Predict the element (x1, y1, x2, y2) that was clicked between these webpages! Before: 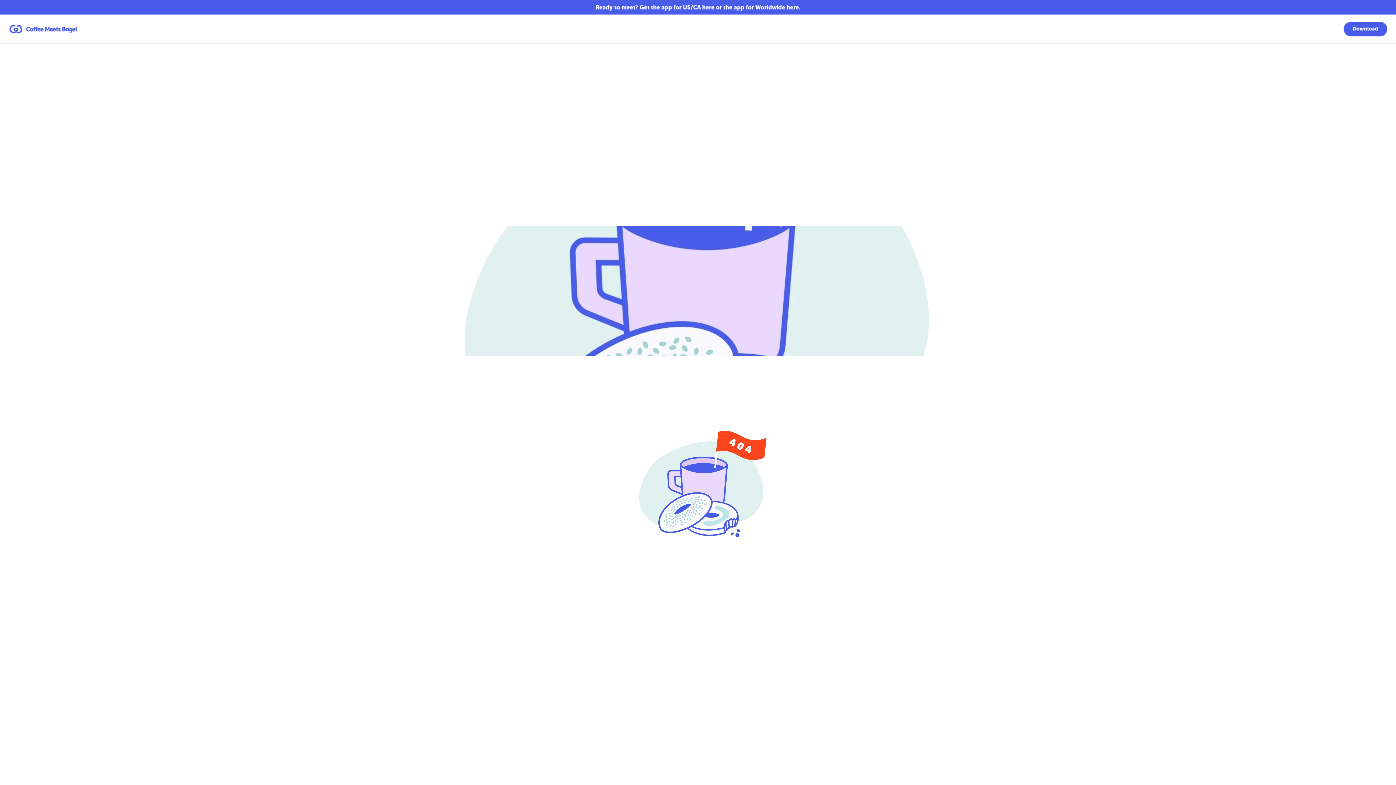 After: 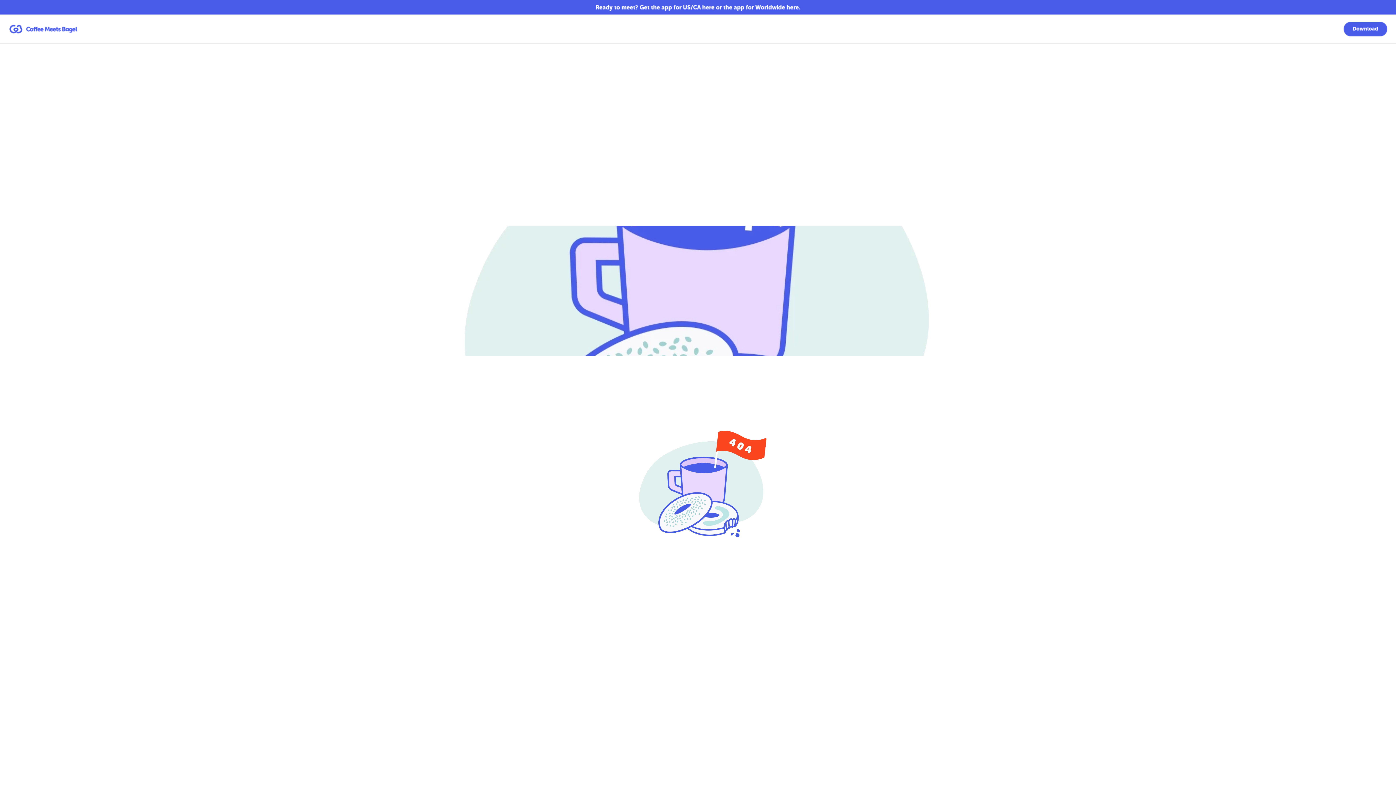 Action: label: Download bbox: (1344, 21, 1387, 36)